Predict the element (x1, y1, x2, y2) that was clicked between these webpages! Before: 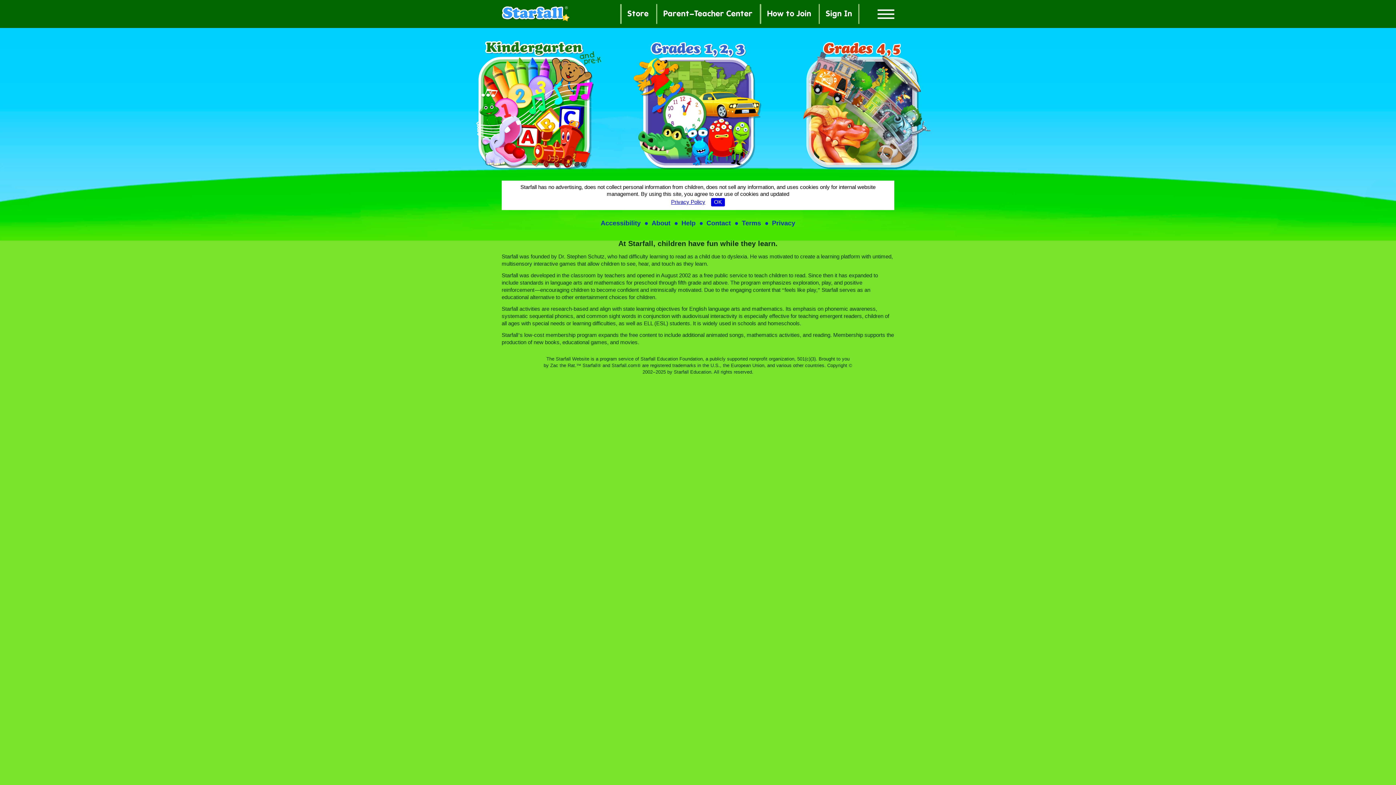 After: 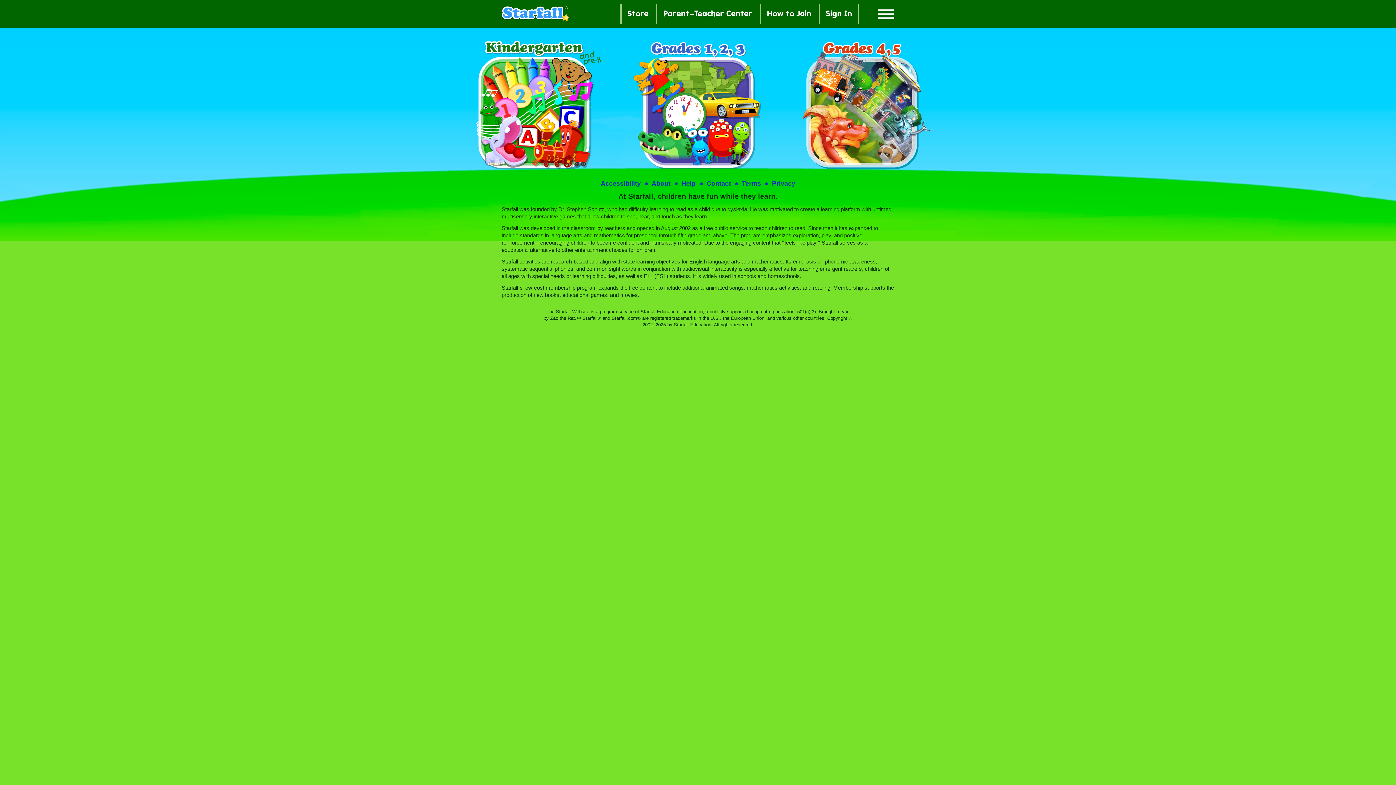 Action: label: OK bbox: (711, 198, 725, 206)